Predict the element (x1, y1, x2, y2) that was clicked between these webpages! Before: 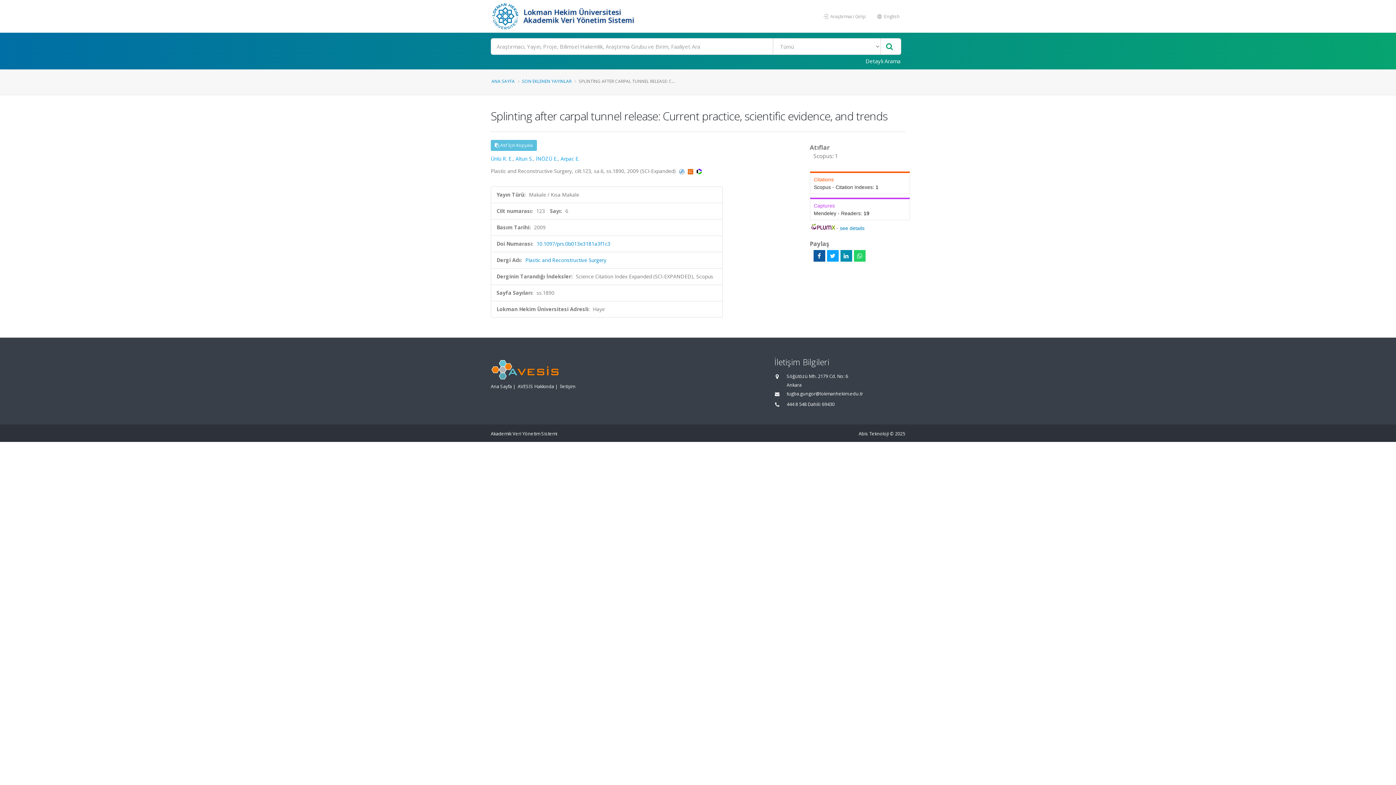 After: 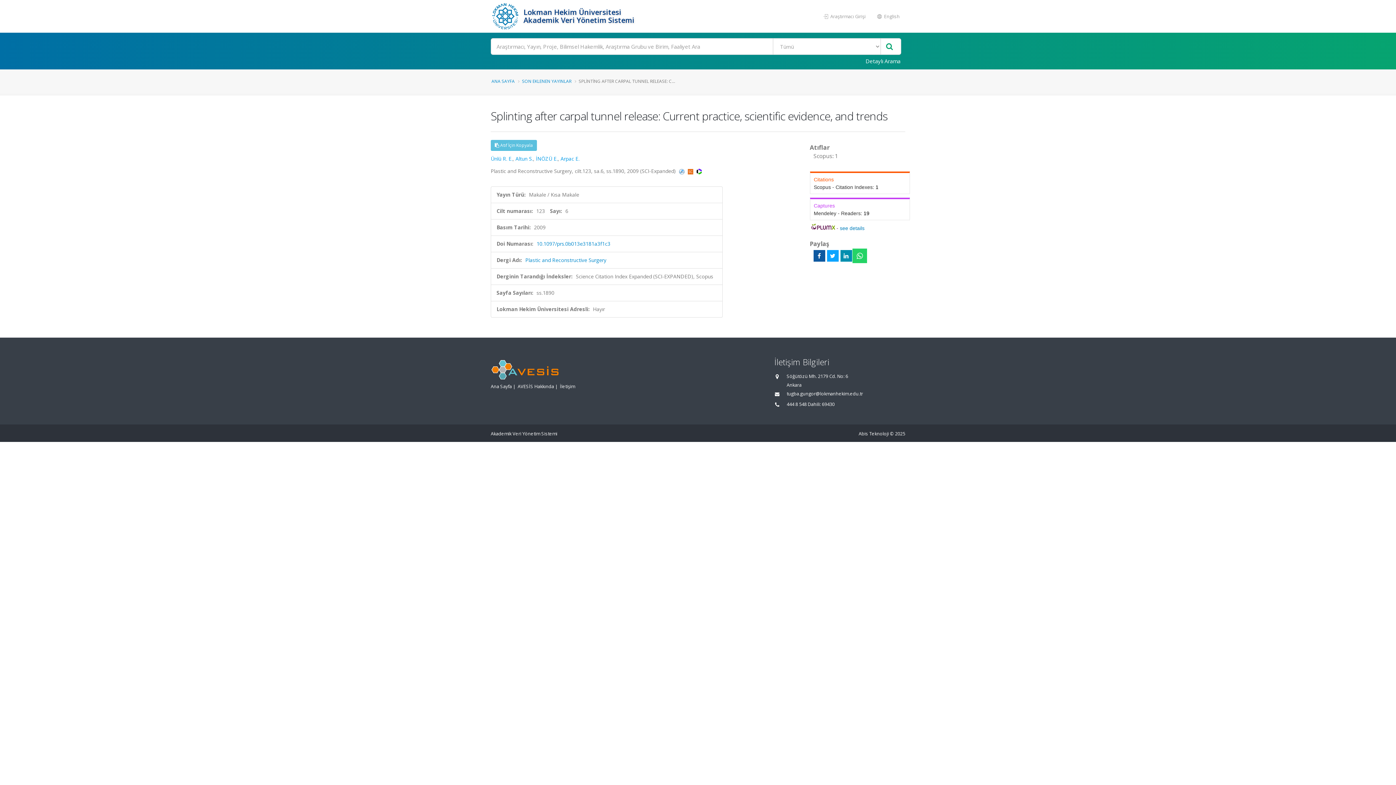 Action: bbox: (854, 250, 865, 261)